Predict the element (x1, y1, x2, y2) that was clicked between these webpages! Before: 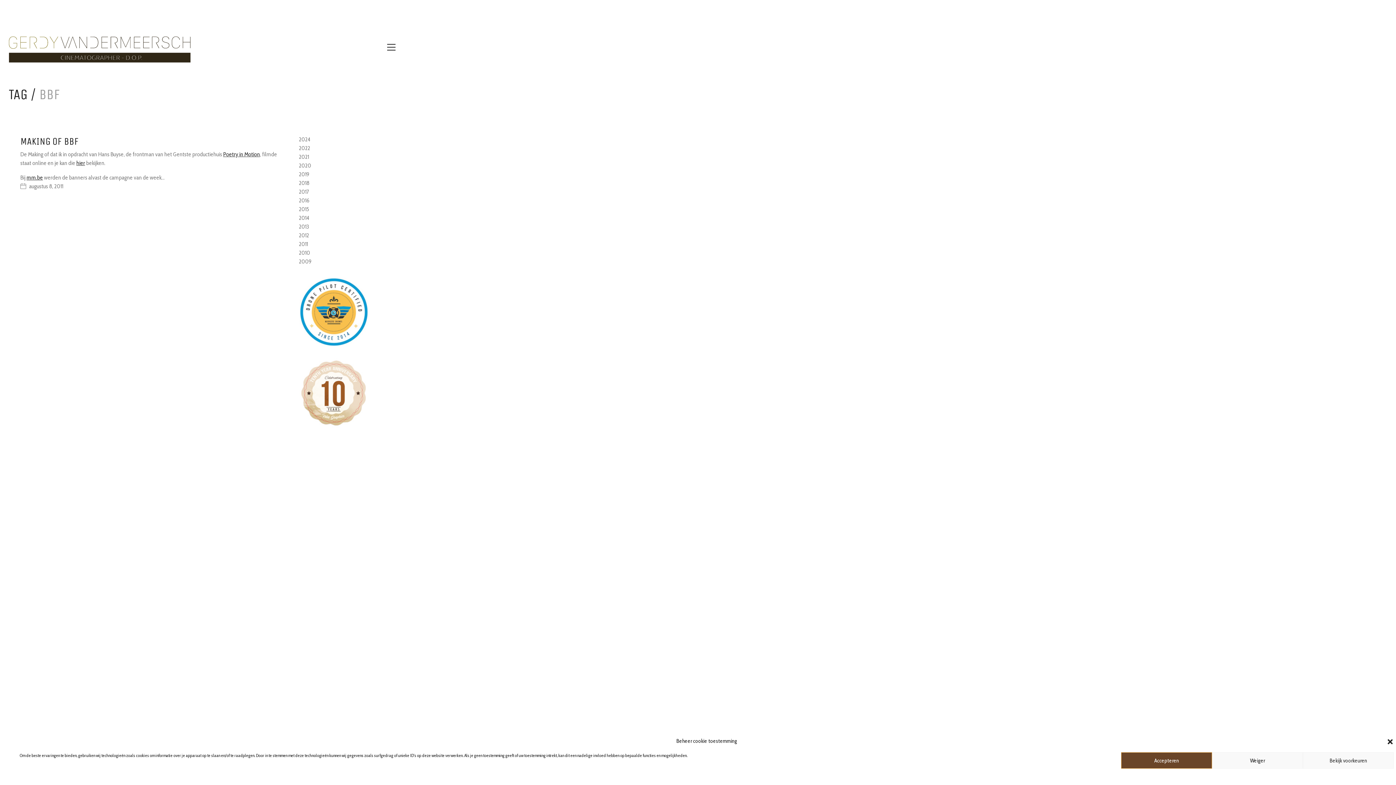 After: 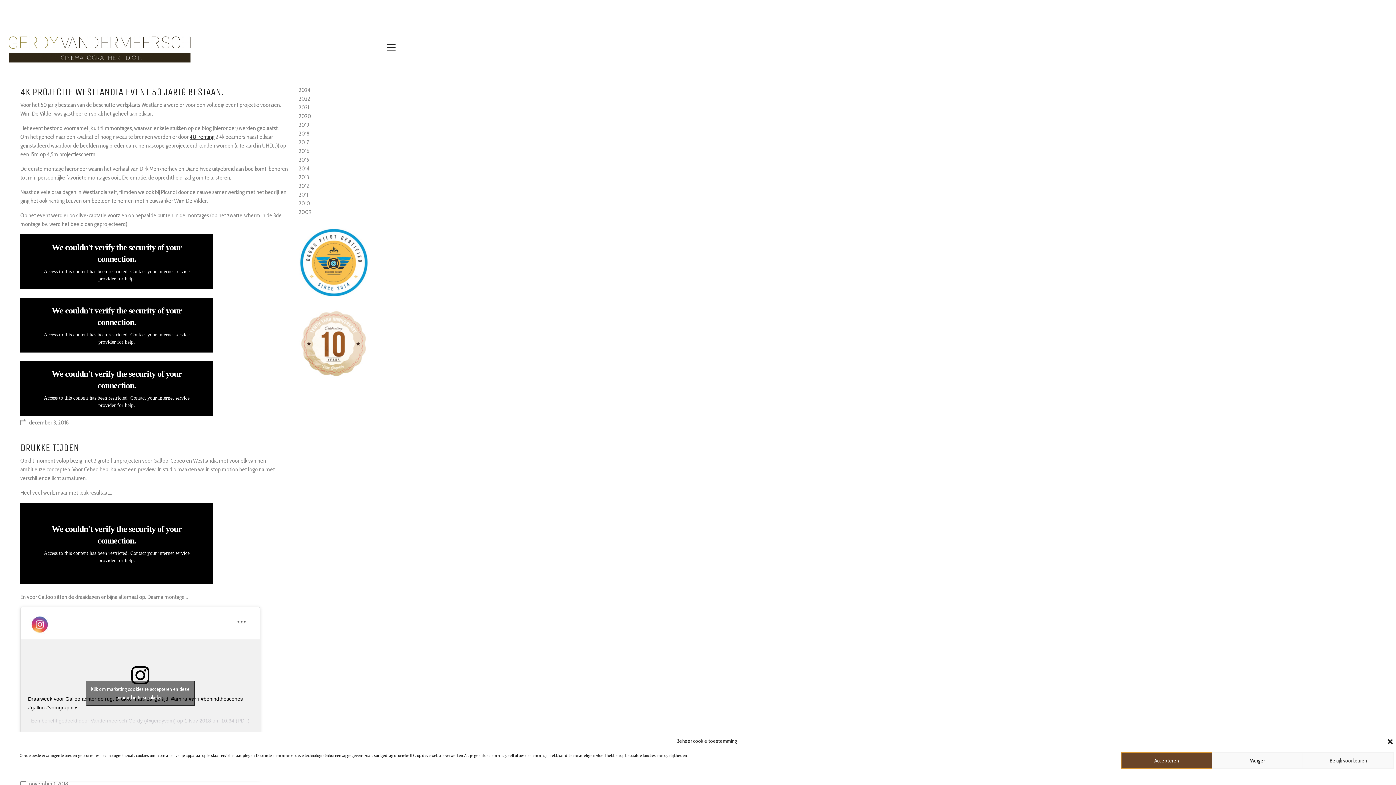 Action: label: 2018 bbox: (298, 179, 309, 186)